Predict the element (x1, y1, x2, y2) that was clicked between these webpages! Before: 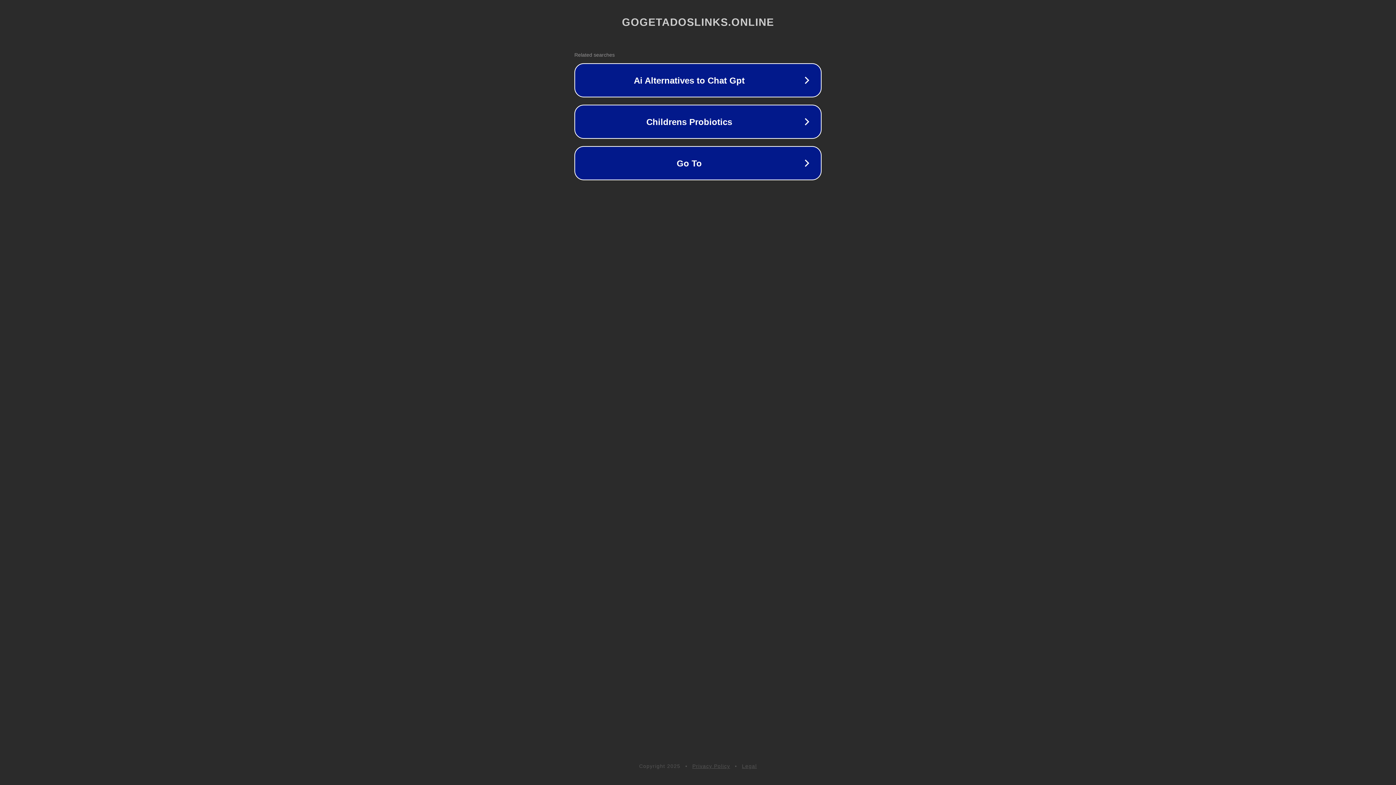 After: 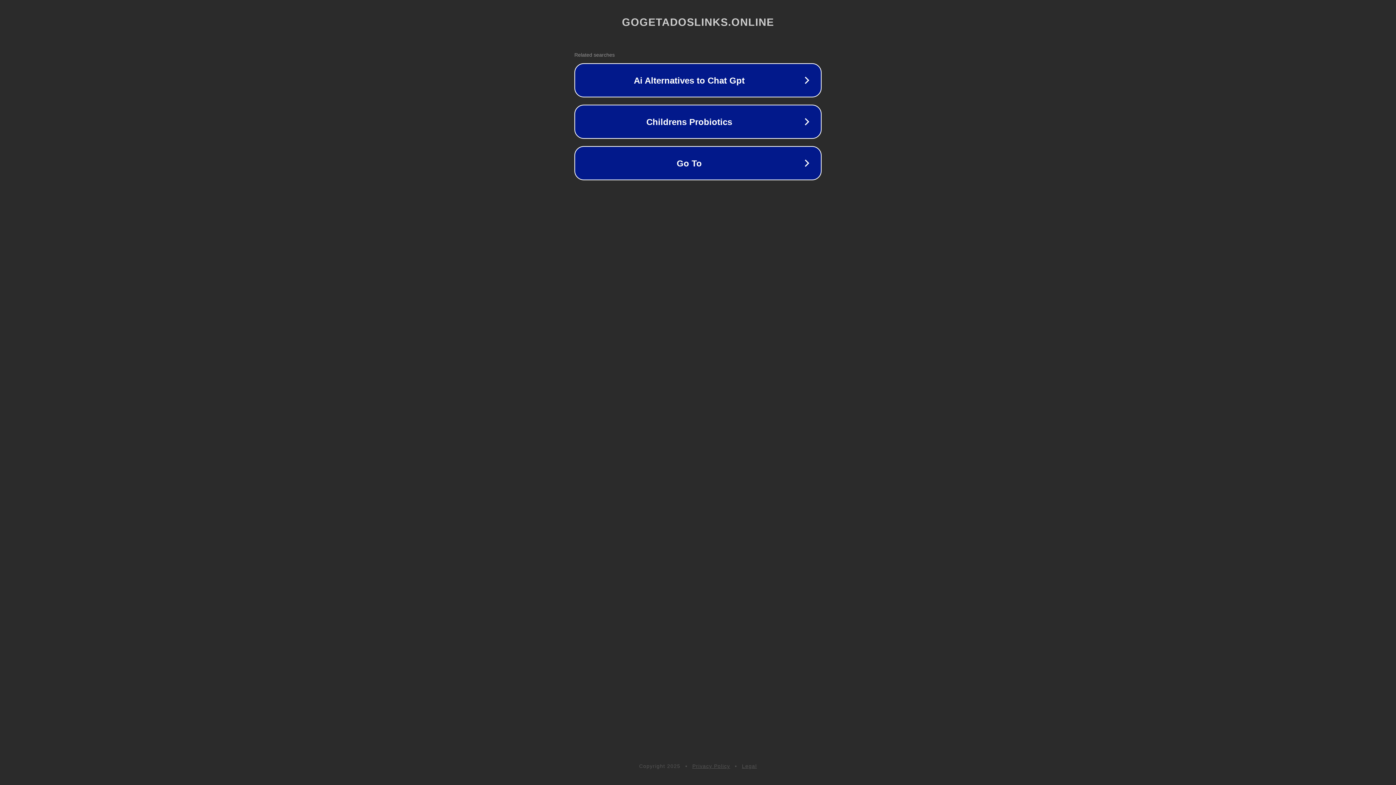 Action: label: Privacy Policy bbox: (692, 763, 730, 769)